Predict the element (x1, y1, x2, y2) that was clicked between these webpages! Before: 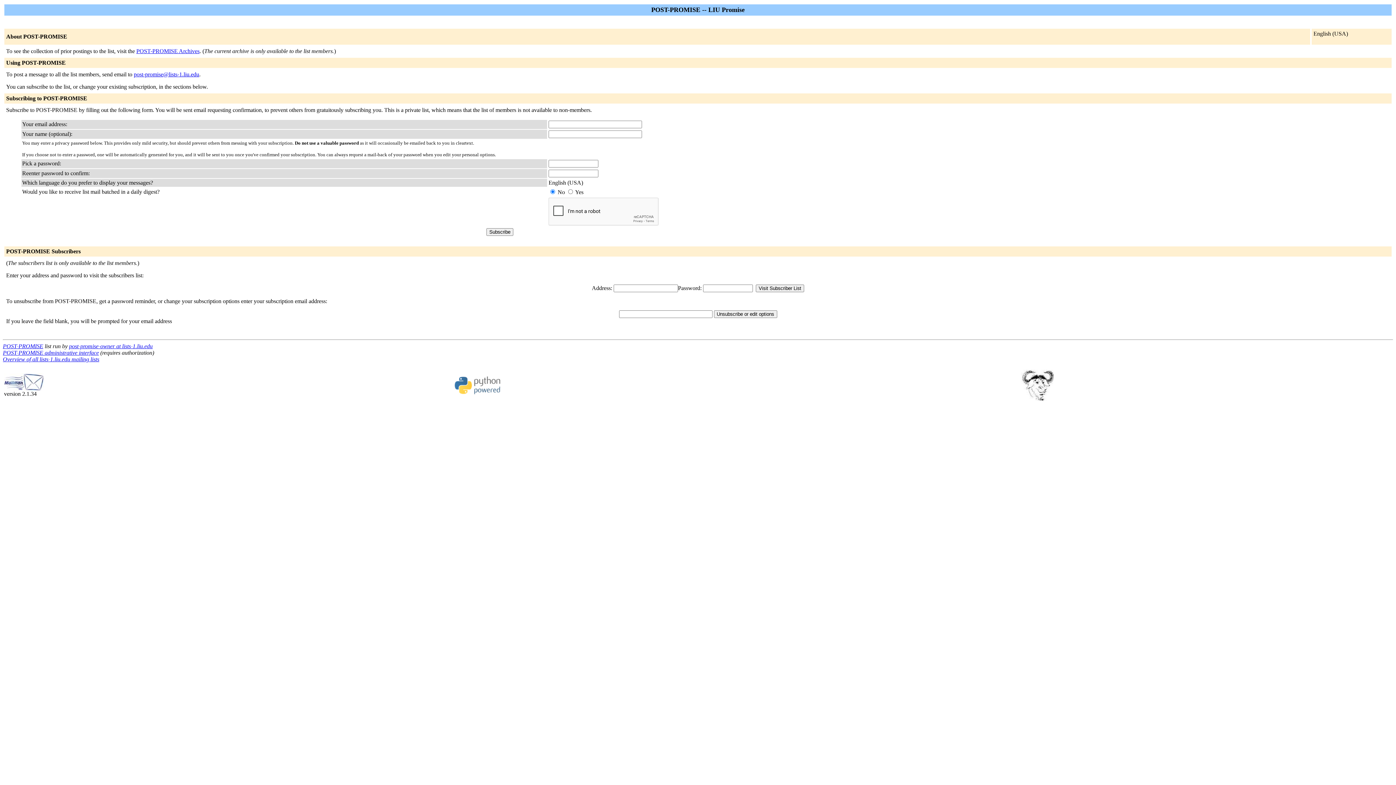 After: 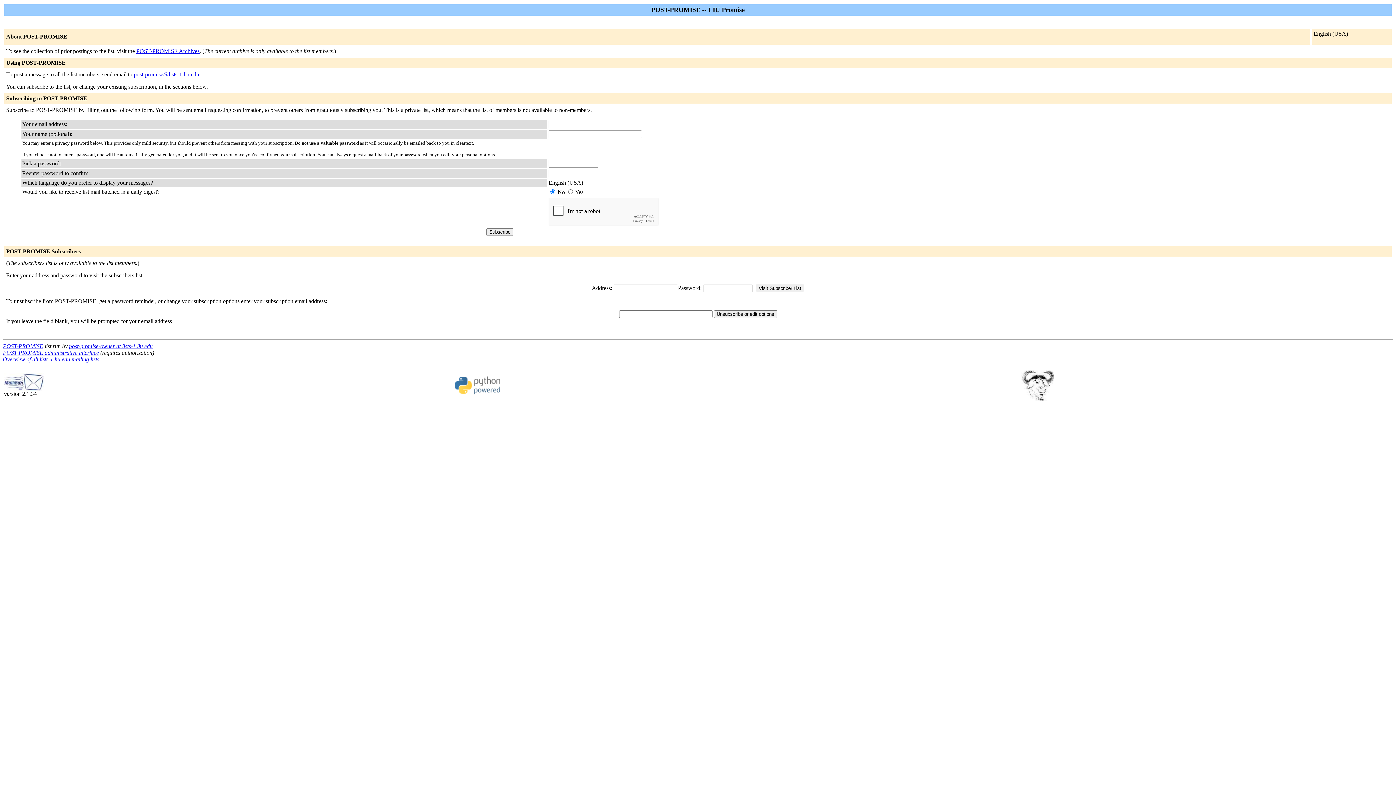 Action: label: POST-PROMISE bbox: (2, 343, 43, 349)